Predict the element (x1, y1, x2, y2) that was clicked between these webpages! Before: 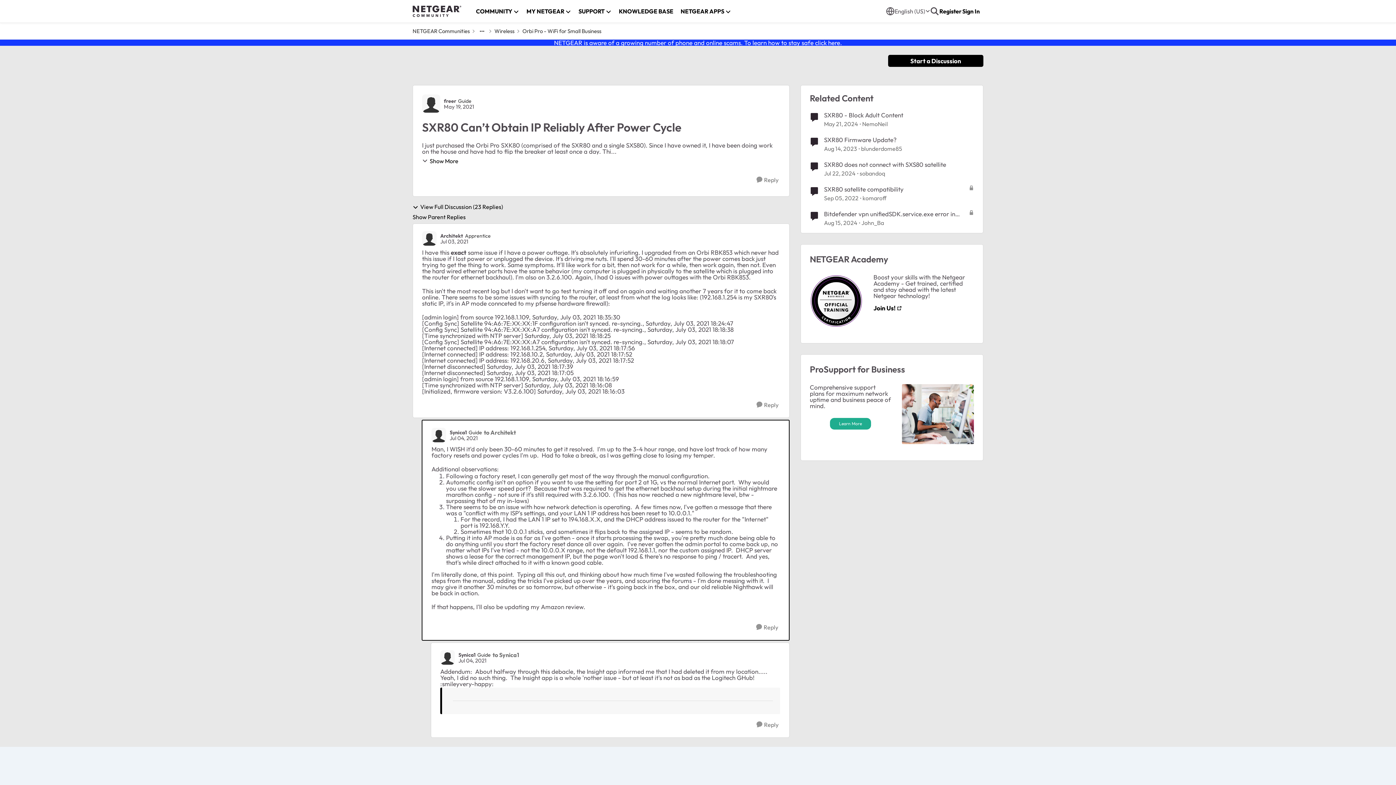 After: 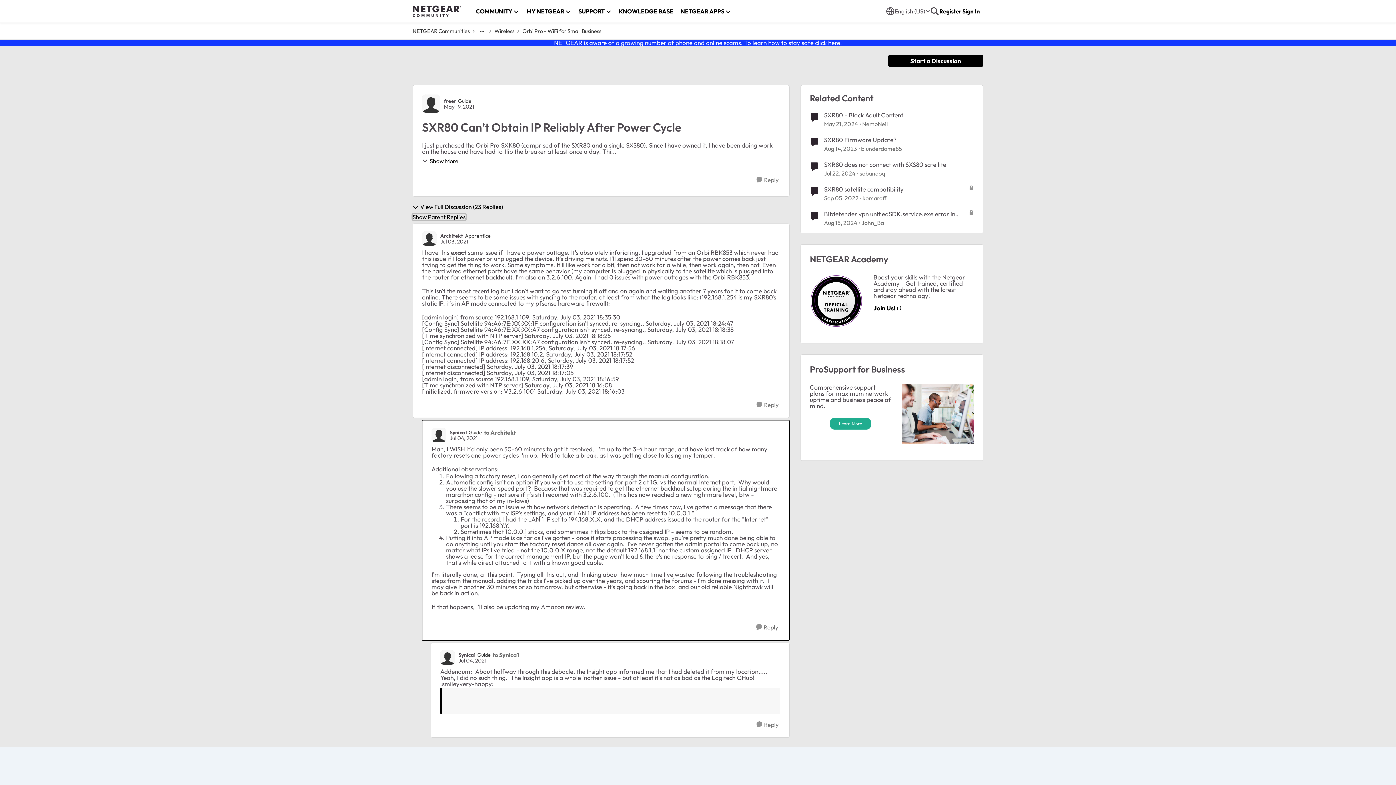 Action: bbox: (412, 214, 465, 220) label: Show Parent Replies